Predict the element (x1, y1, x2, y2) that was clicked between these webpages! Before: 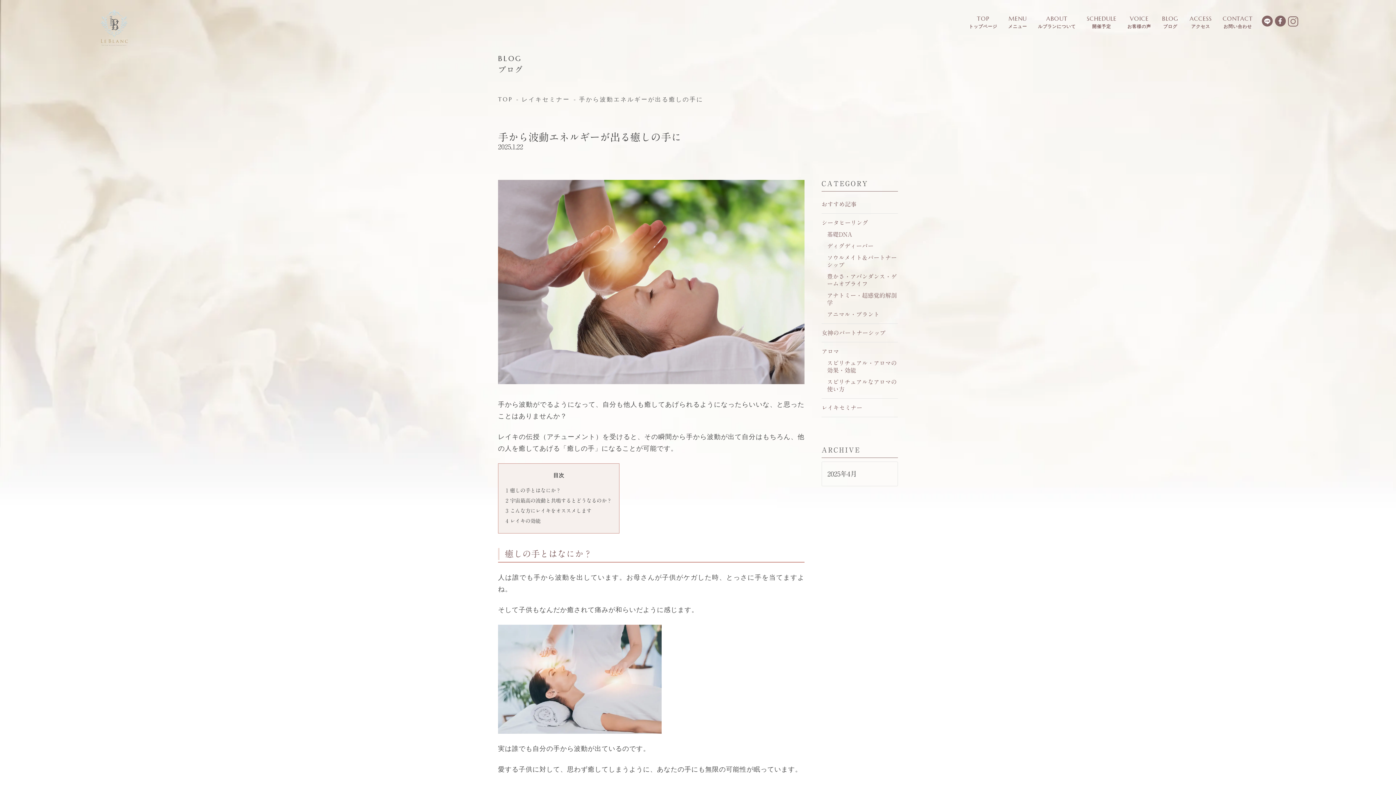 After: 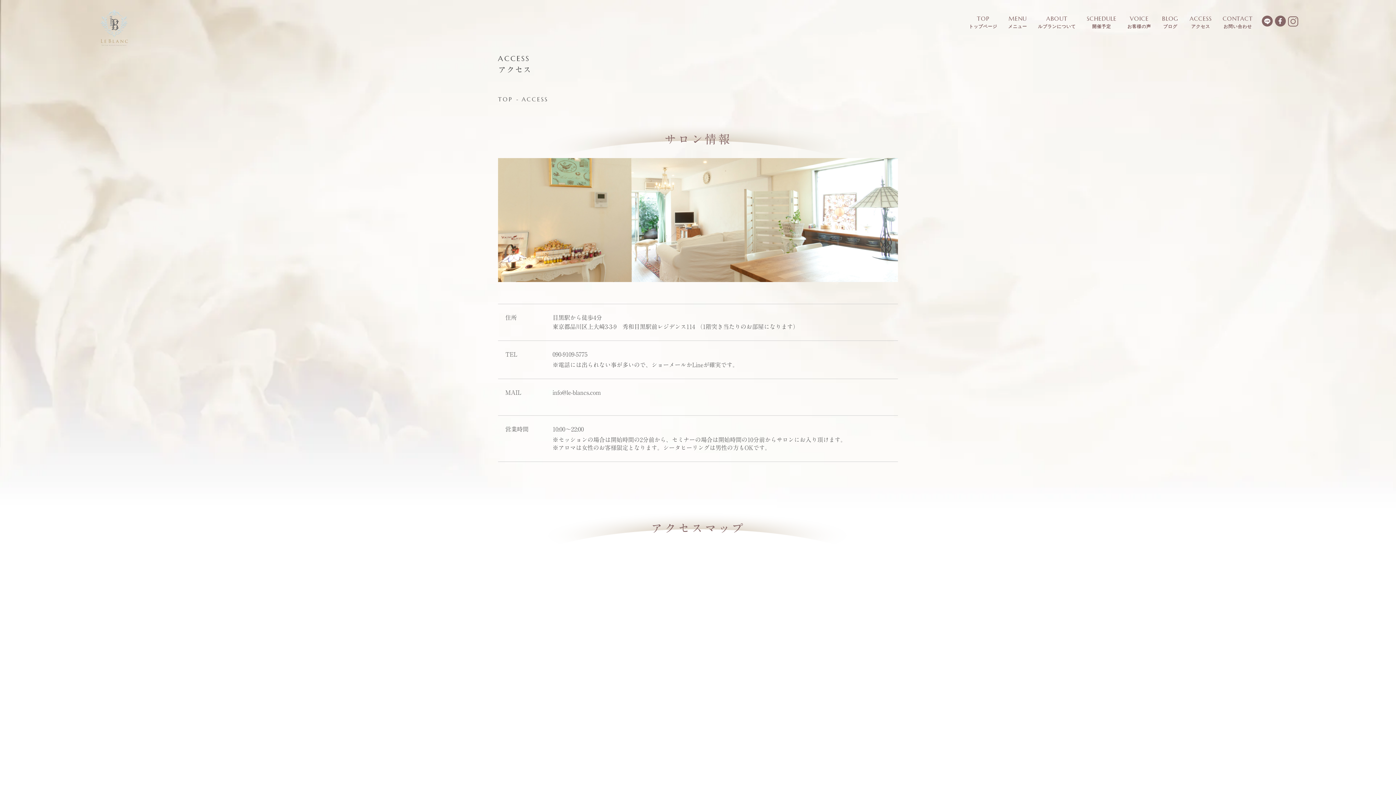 Action: bbox: (1188, 13, 1213, 34) label: ACCESS
アクセス